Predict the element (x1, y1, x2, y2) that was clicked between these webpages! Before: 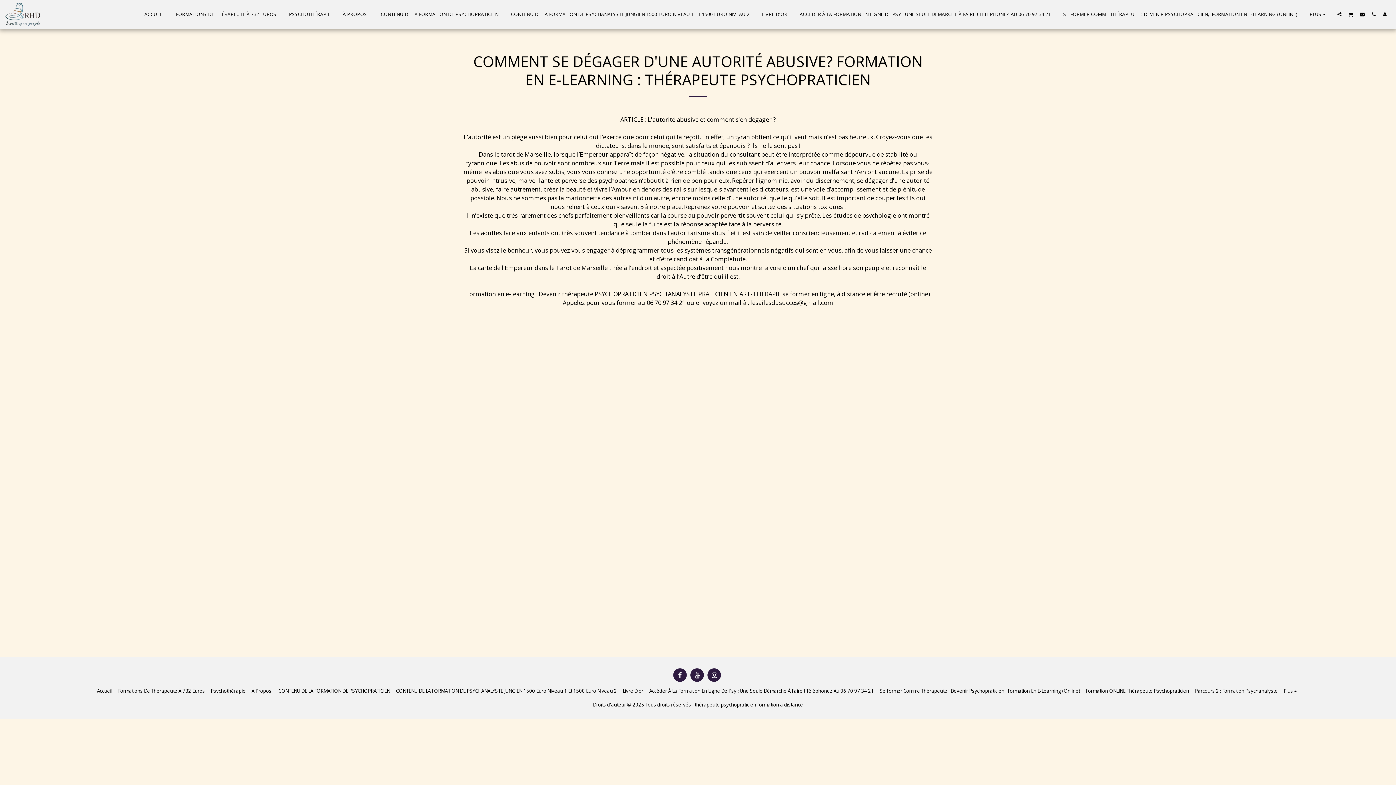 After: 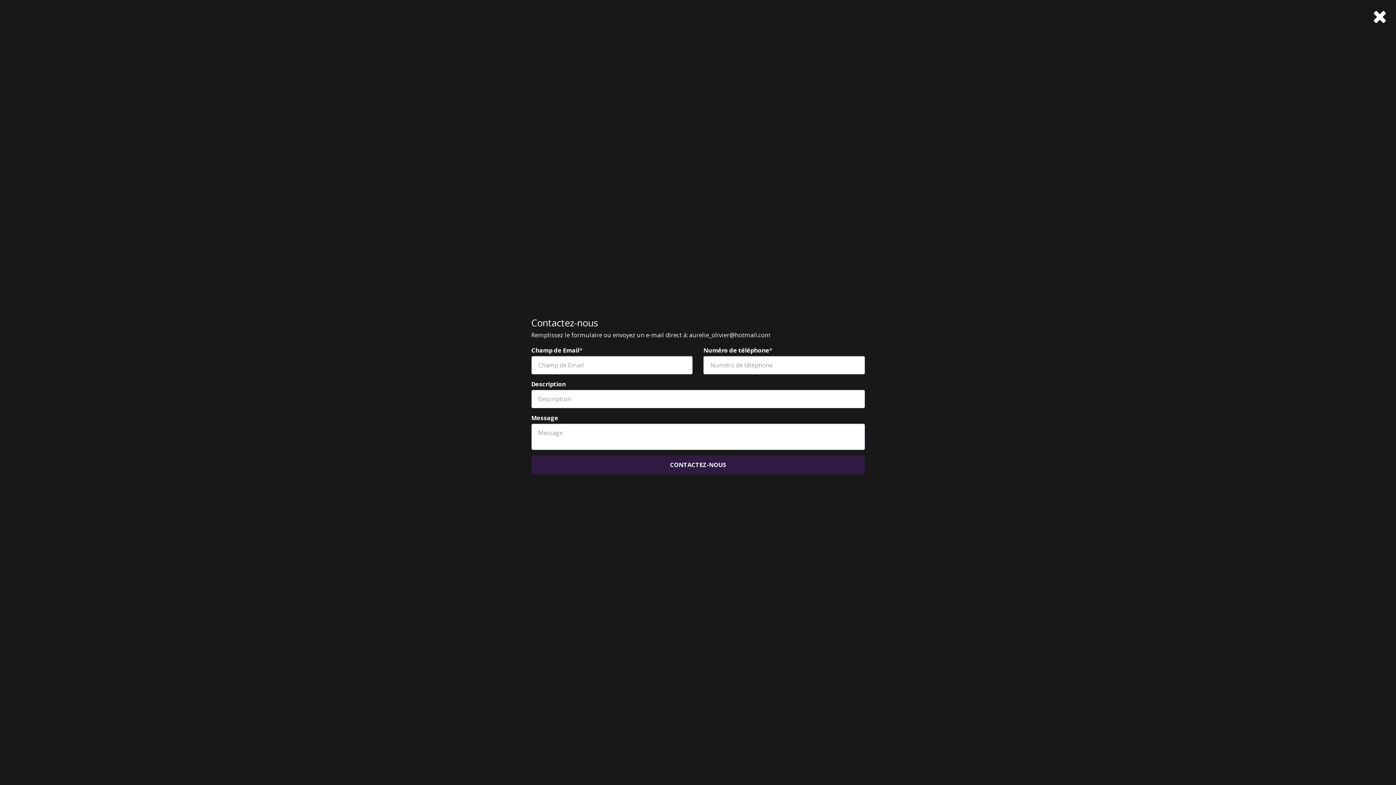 Action: label:   bbox: (1357, 11, 1368, 16)